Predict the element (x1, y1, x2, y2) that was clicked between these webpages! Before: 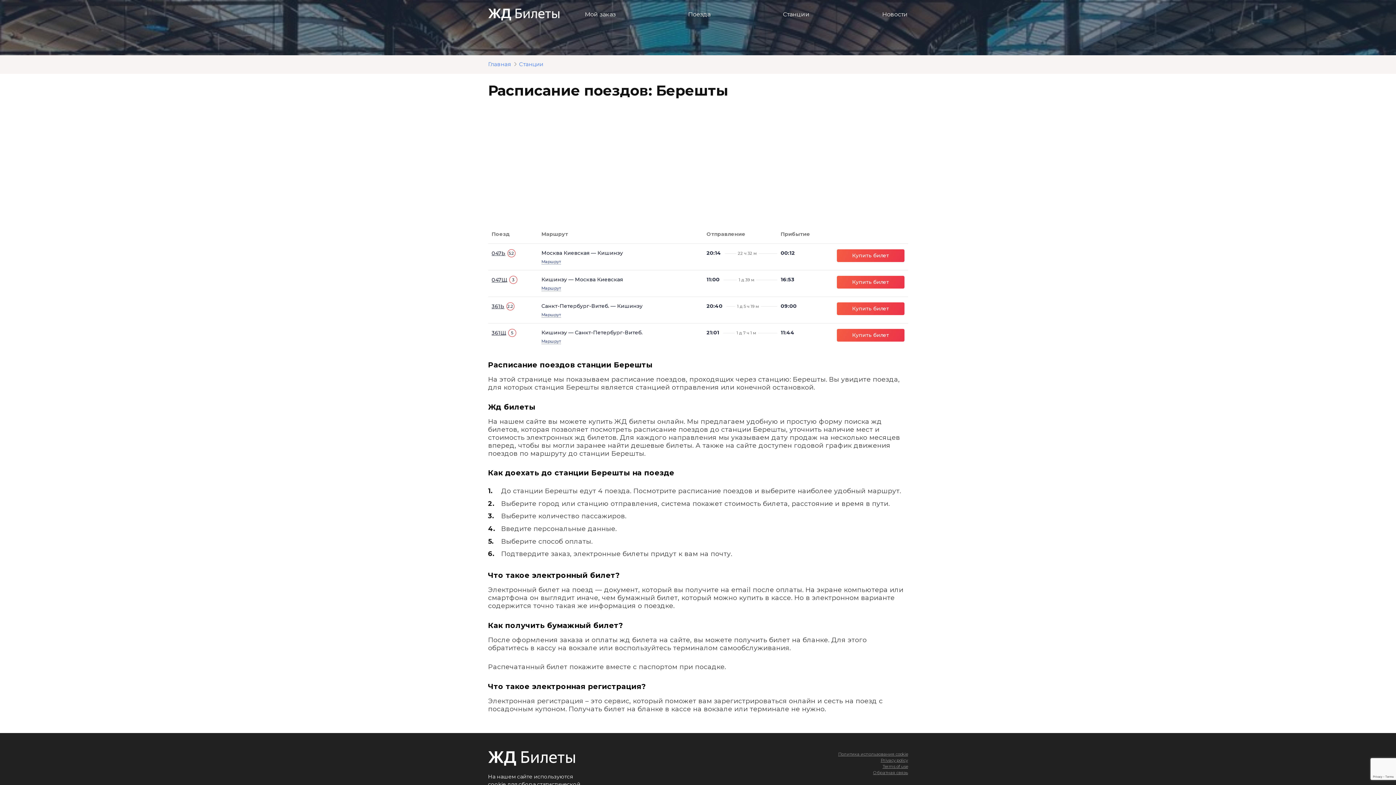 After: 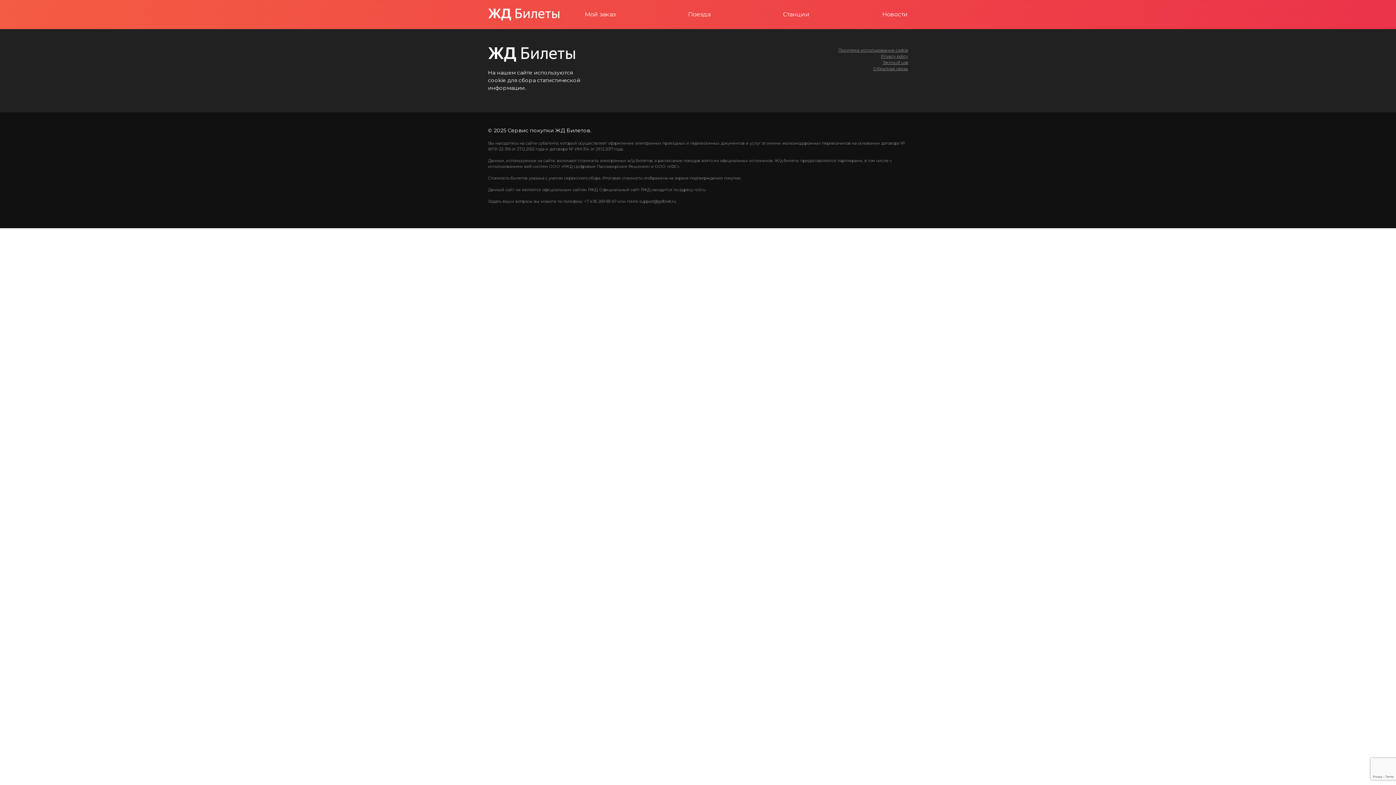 Action: bbox: (584, 10, 615, 18) label: Мой заказ